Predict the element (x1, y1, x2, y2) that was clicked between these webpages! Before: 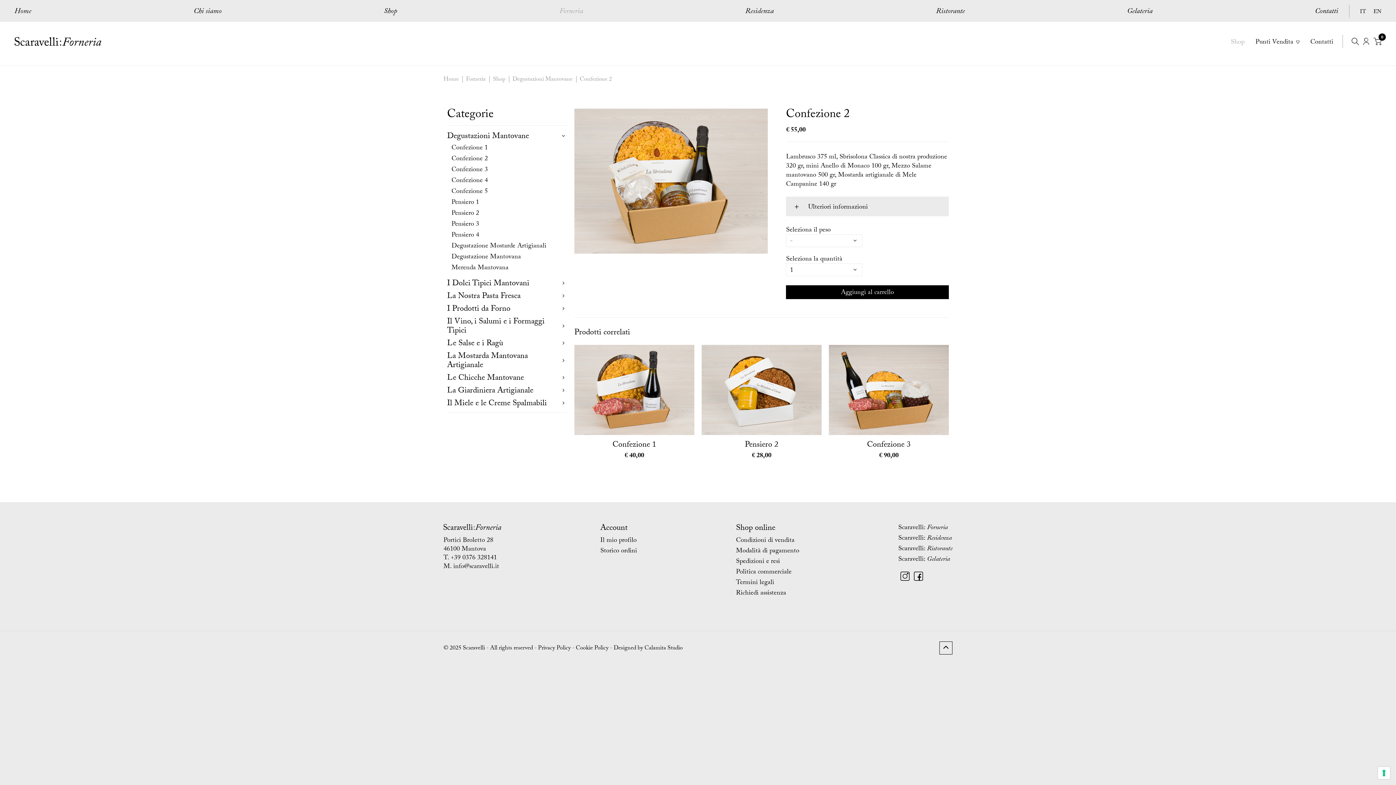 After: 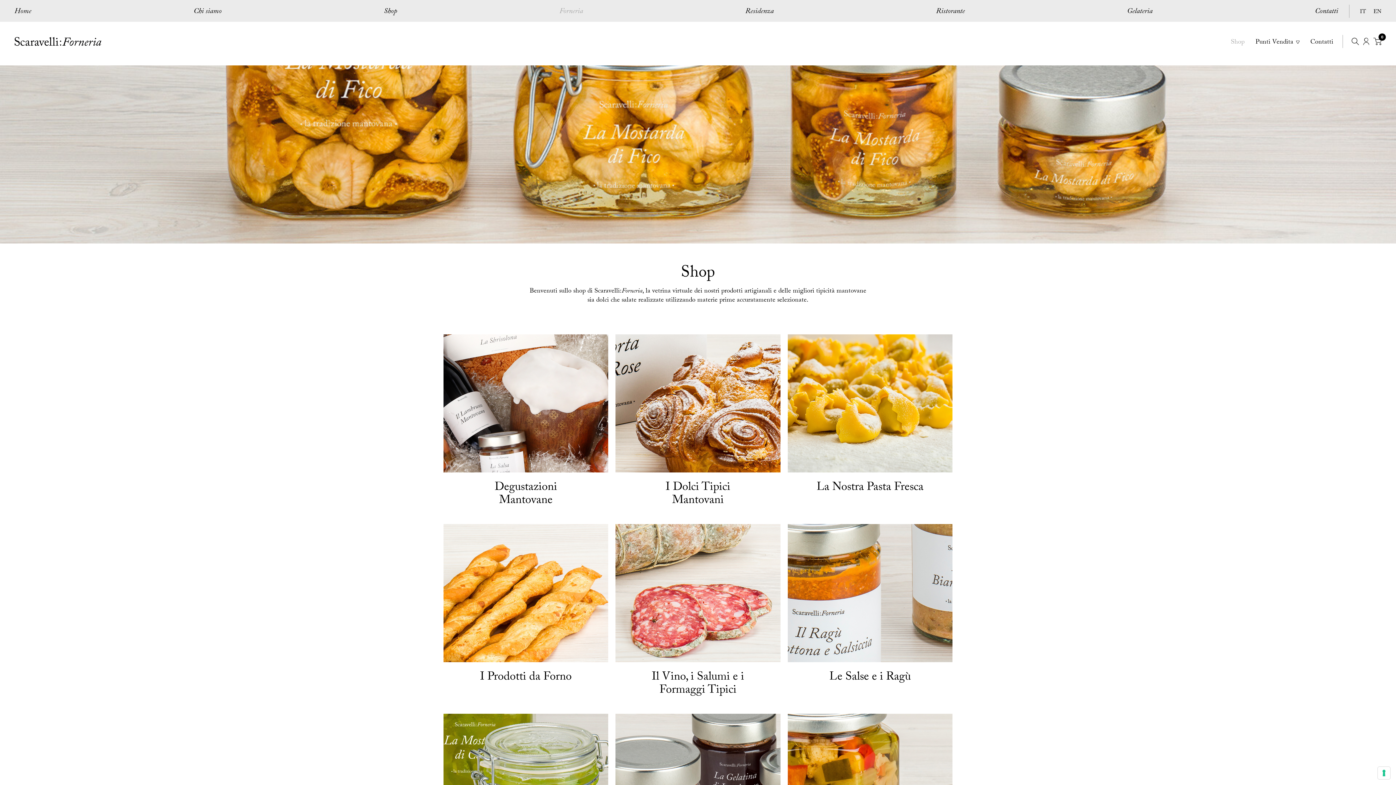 Action: bbox: (1231, 37, 1244, 48) label: Shop